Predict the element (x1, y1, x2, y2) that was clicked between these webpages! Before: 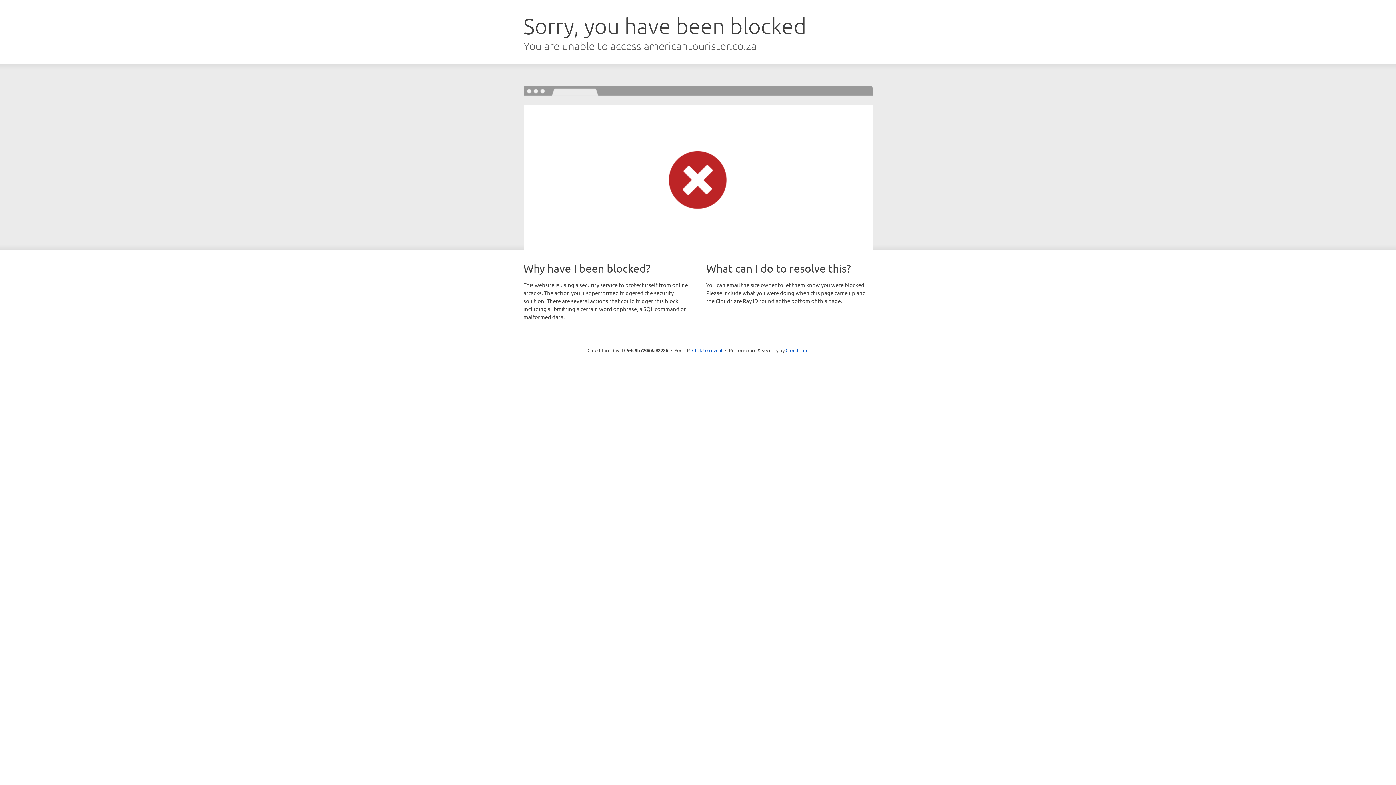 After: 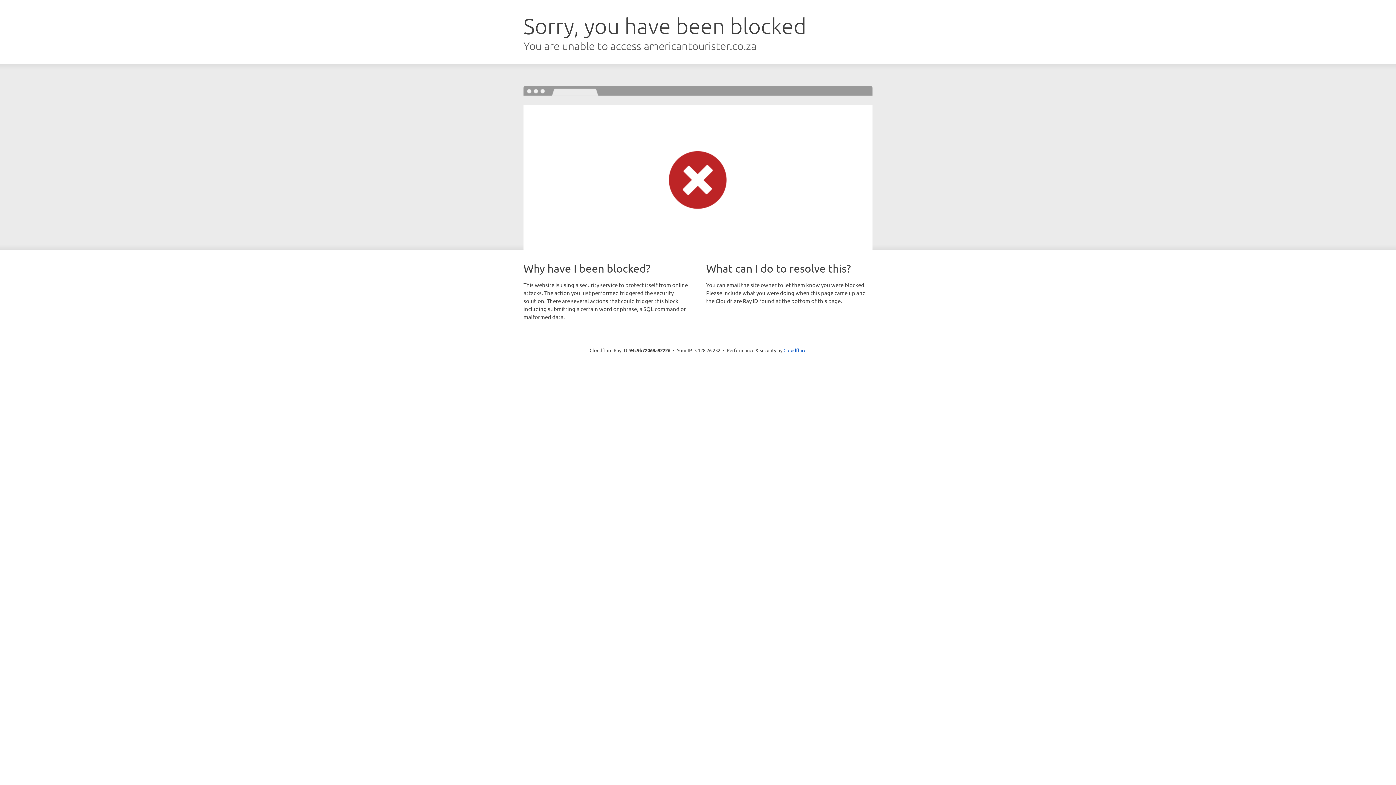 Action: label: Click to reveal bbox: (692, 346, 722, 353)